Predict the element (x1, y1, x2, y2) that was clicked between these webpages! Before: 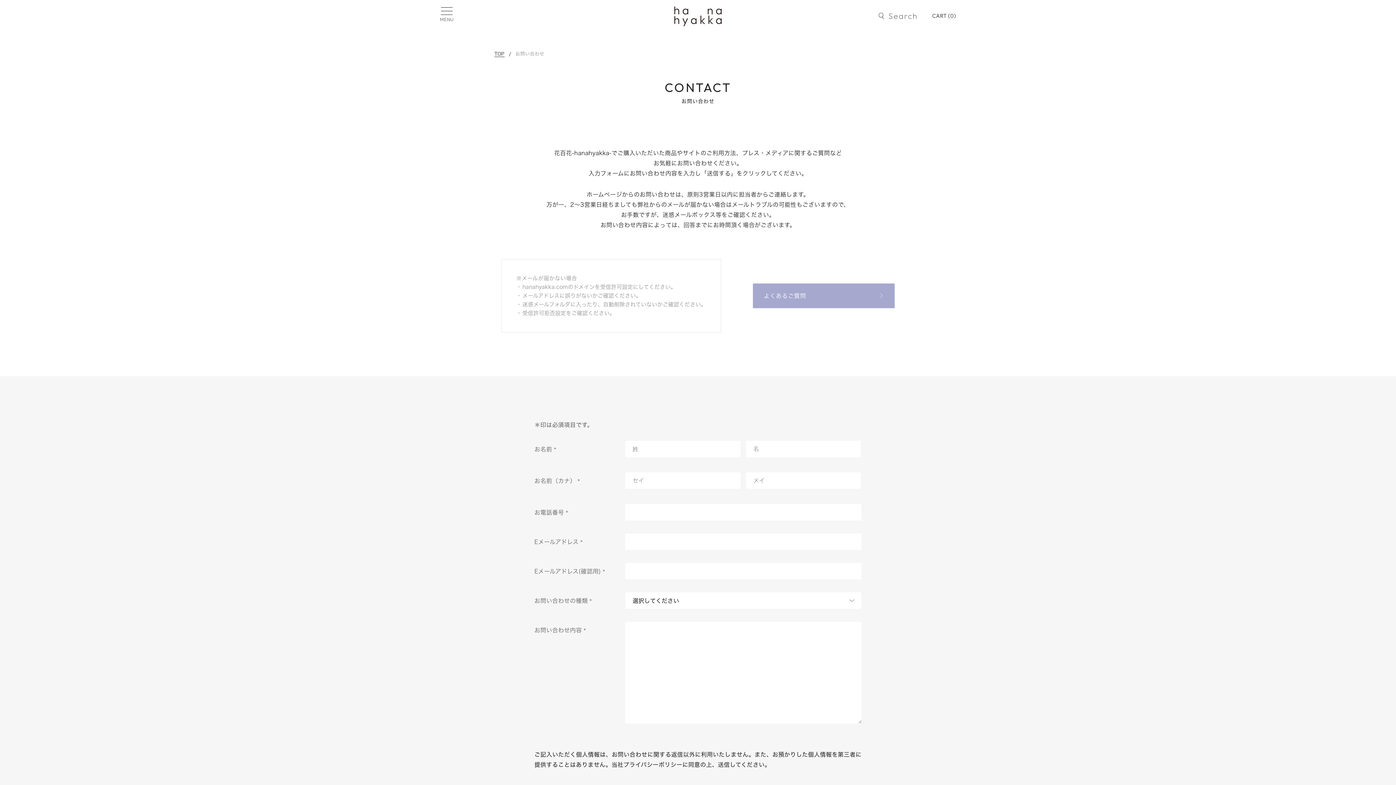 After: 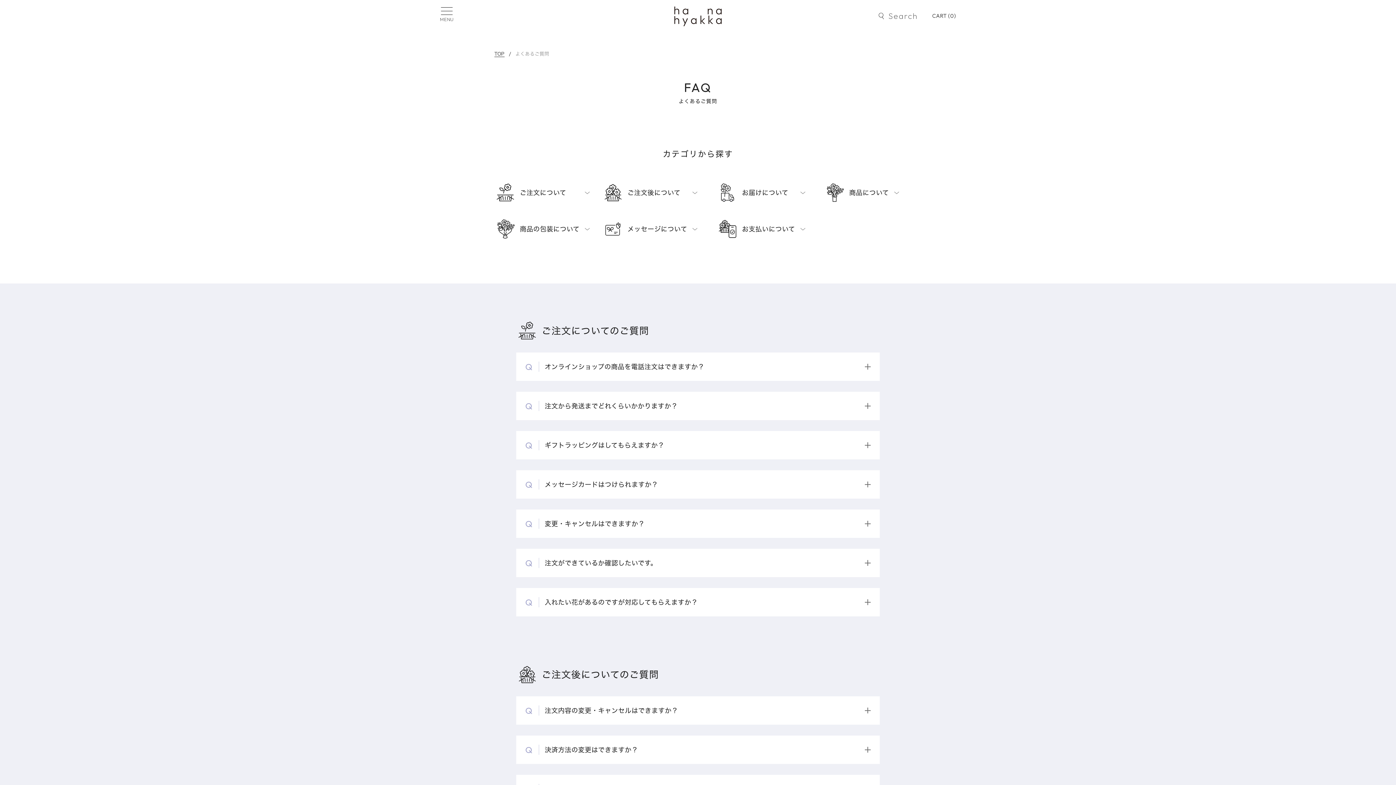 Action: bbox: (753, 283, 894, 308) label: よくあるご質問